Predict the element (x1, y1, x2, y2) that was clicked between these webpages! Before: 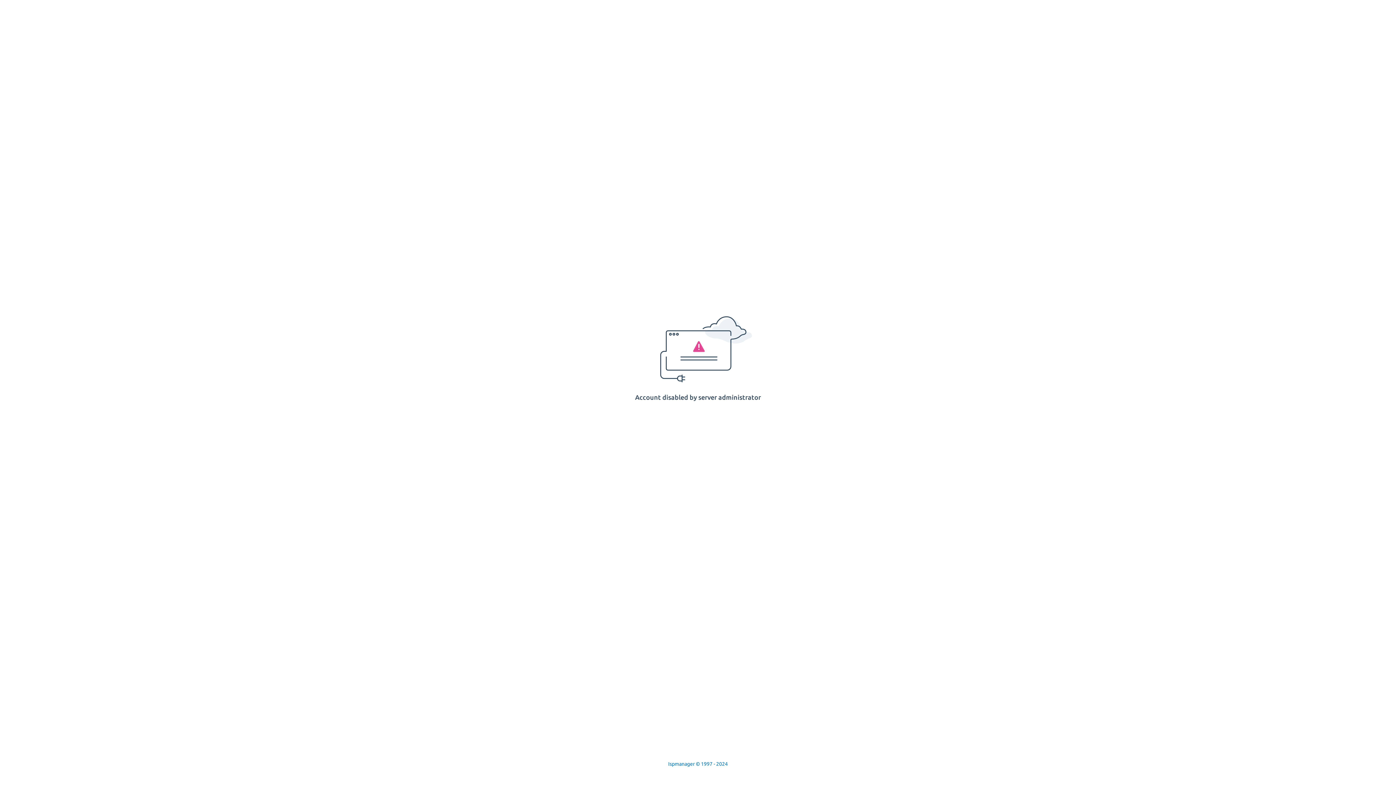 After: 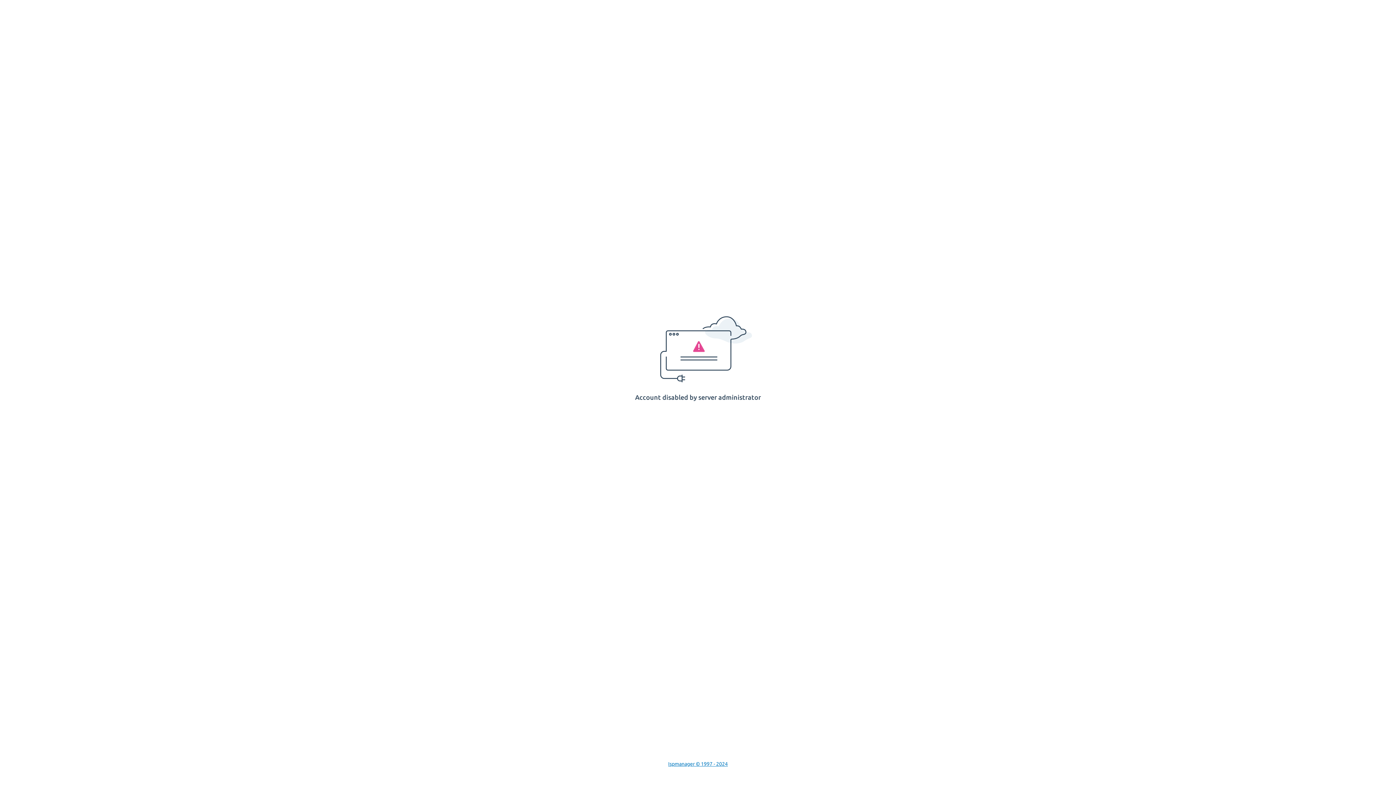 Action: bbox: (668, 761, 728, 767) label: Ispmanager © 1997 - 2024